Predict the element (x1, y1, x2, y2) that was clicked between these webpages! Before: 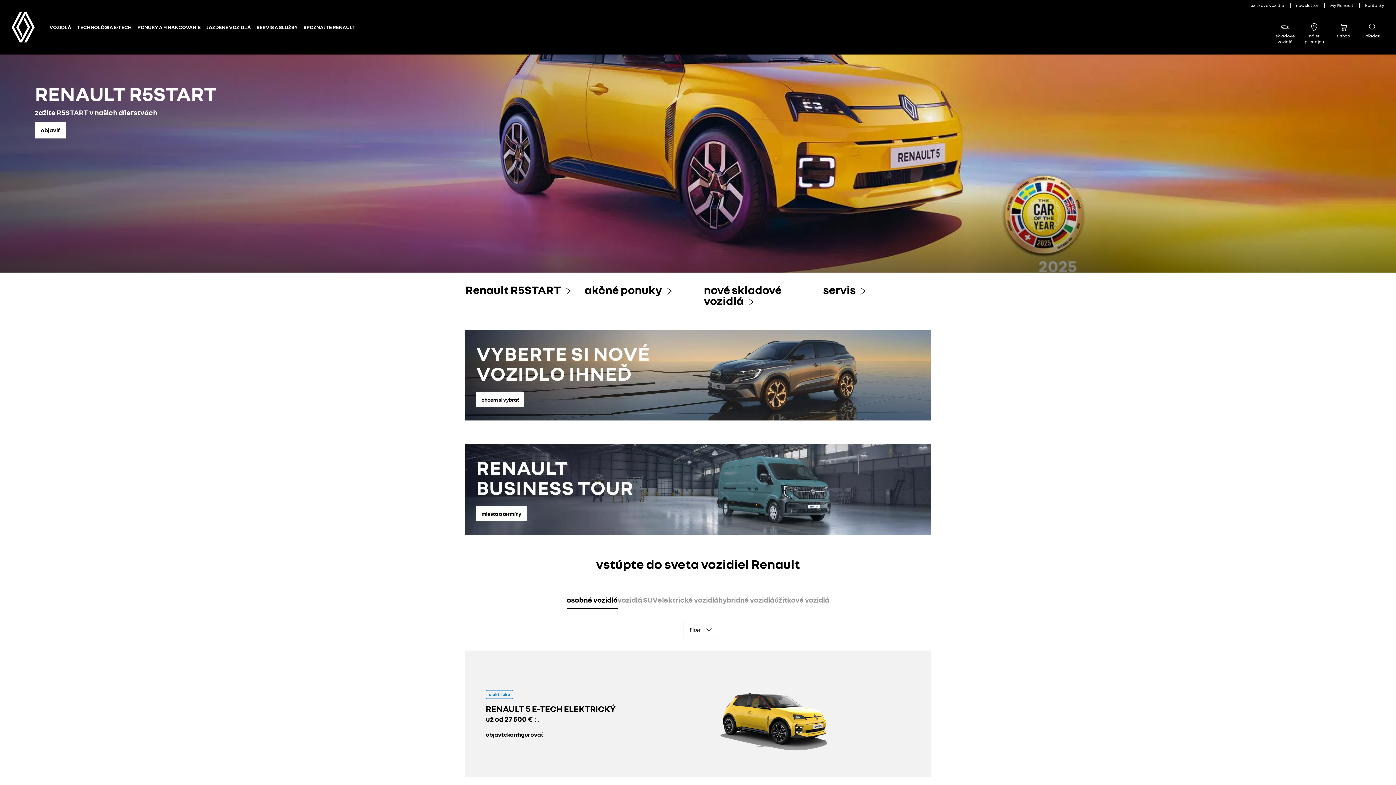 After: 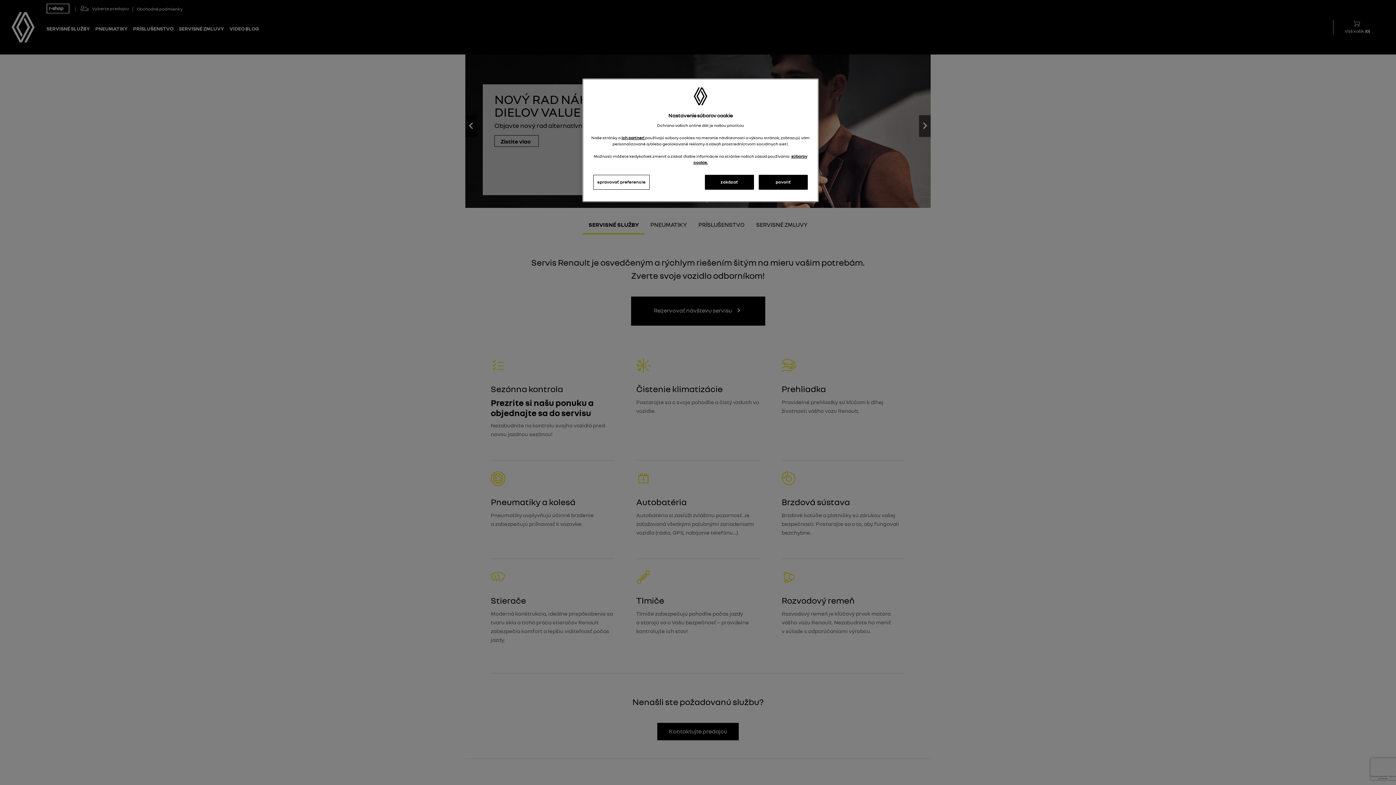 Action: bbox: (823, 284, 930, 306) label: servis